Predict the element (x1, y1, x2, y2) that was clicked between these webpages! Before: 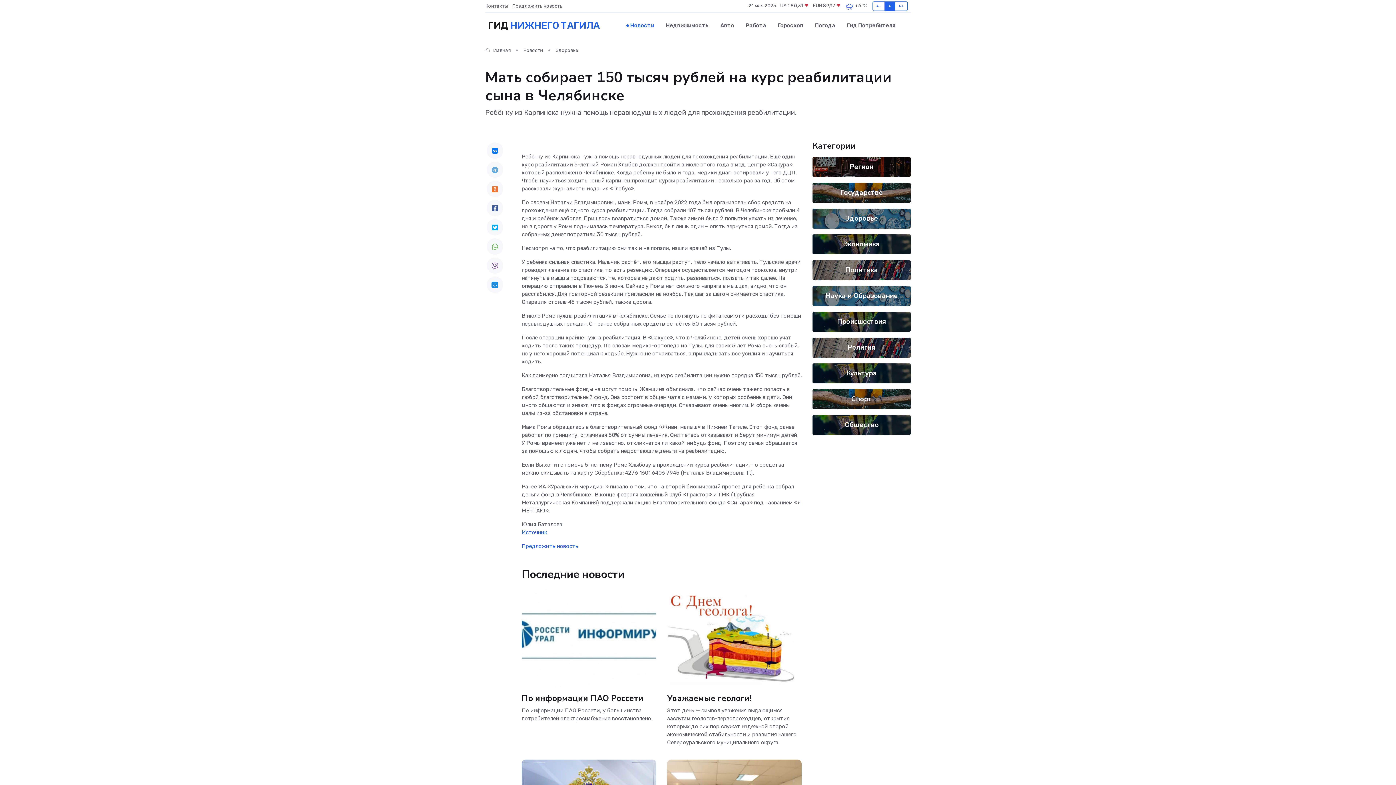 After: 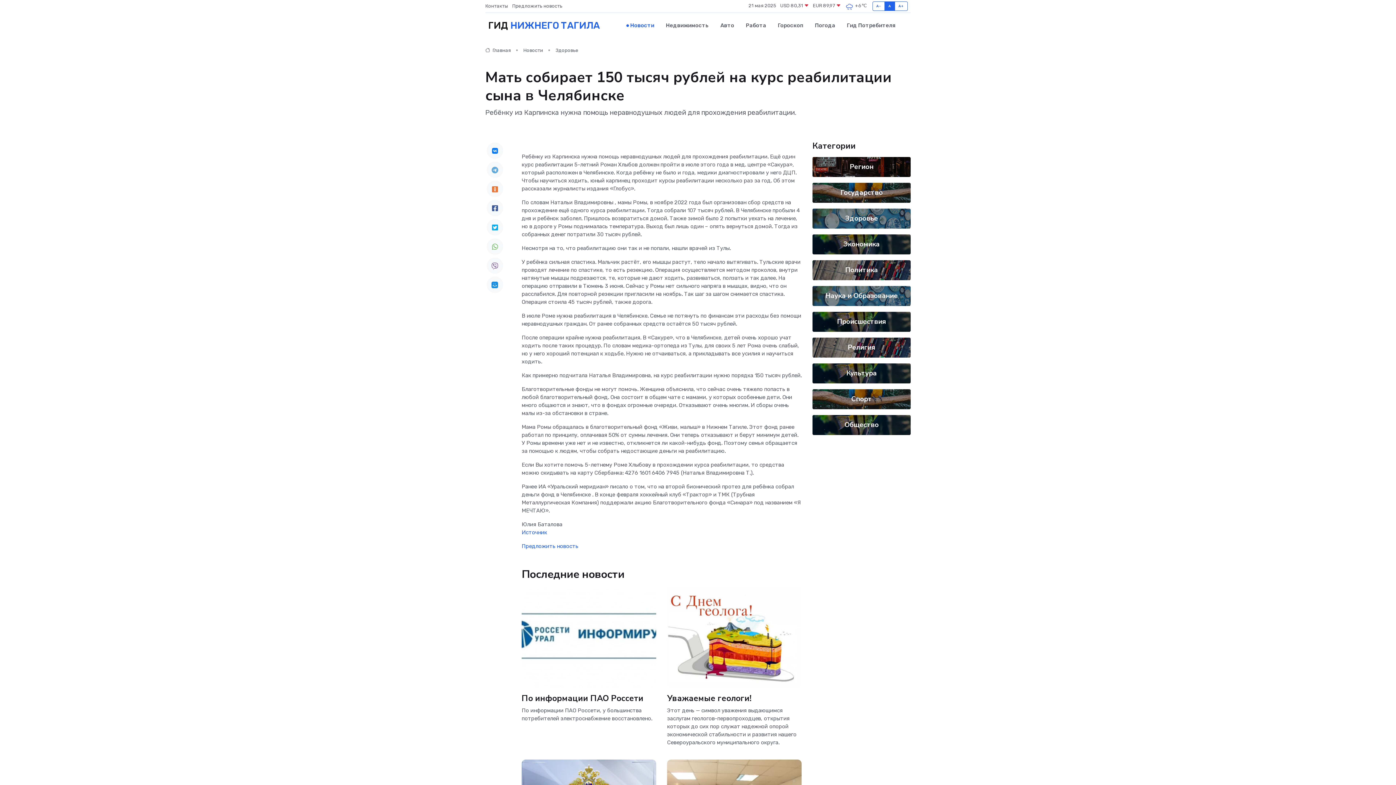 Action: bbox: (486, 200, 503, 216)